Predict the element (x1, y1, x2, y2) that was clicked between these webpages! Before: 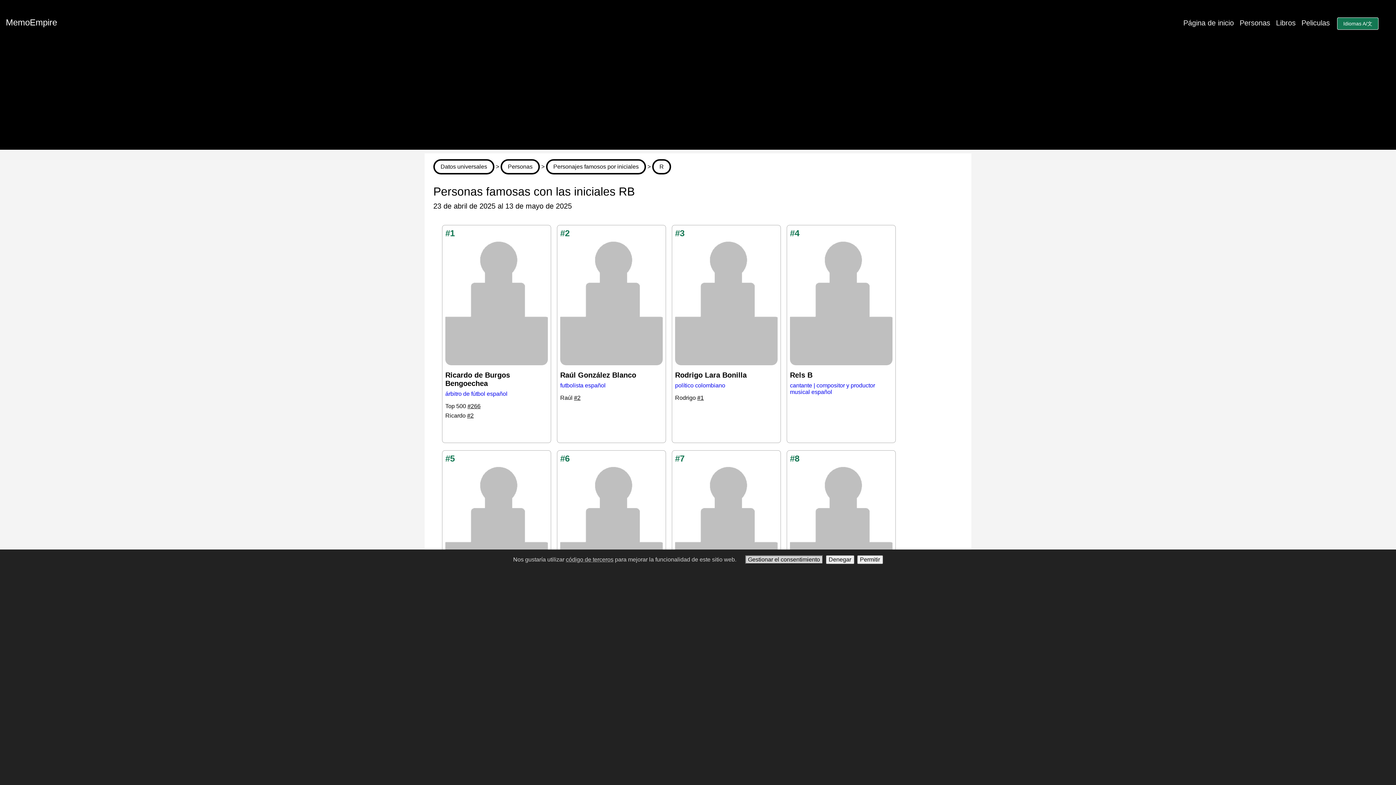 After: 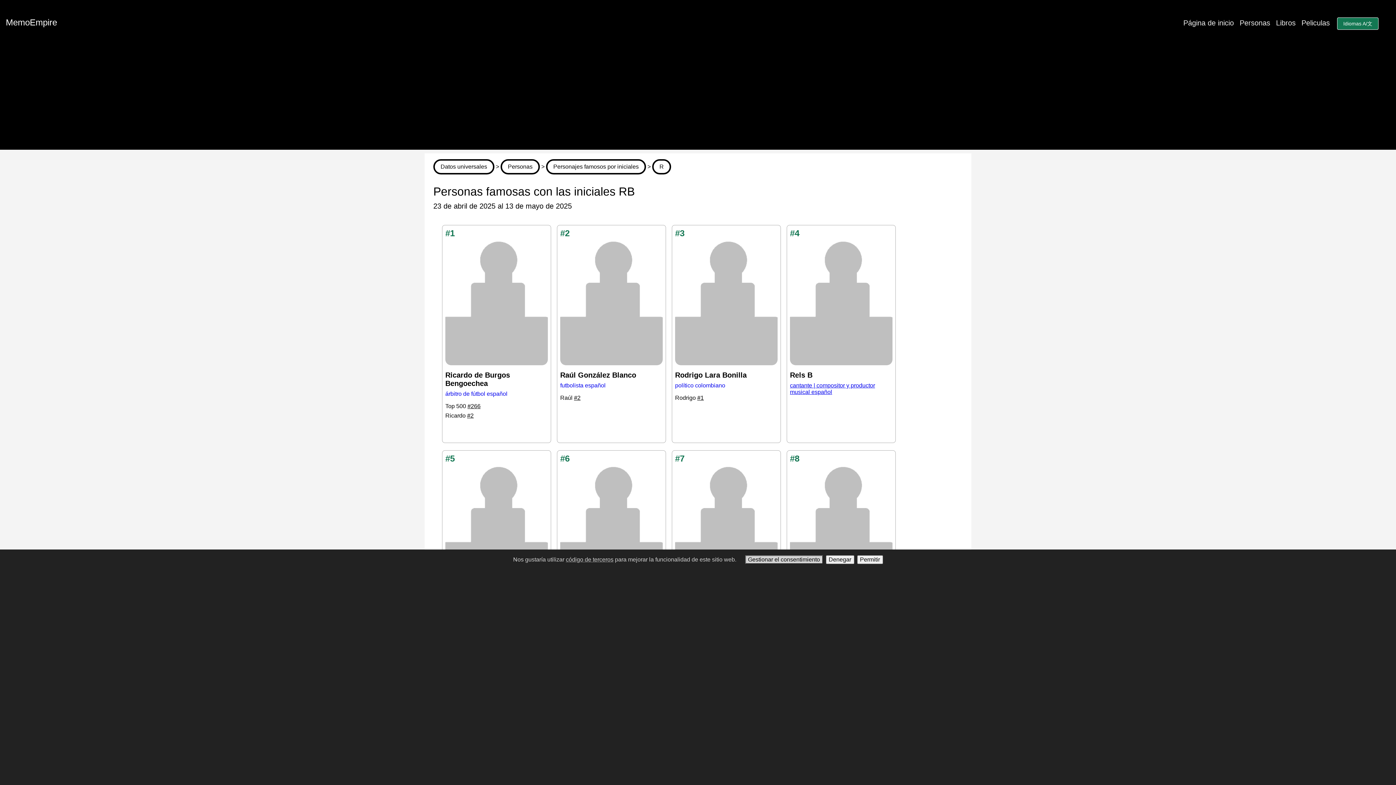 Action: bbox: (790, 382, 892, 395) label: cantante | compositor y productor musical español